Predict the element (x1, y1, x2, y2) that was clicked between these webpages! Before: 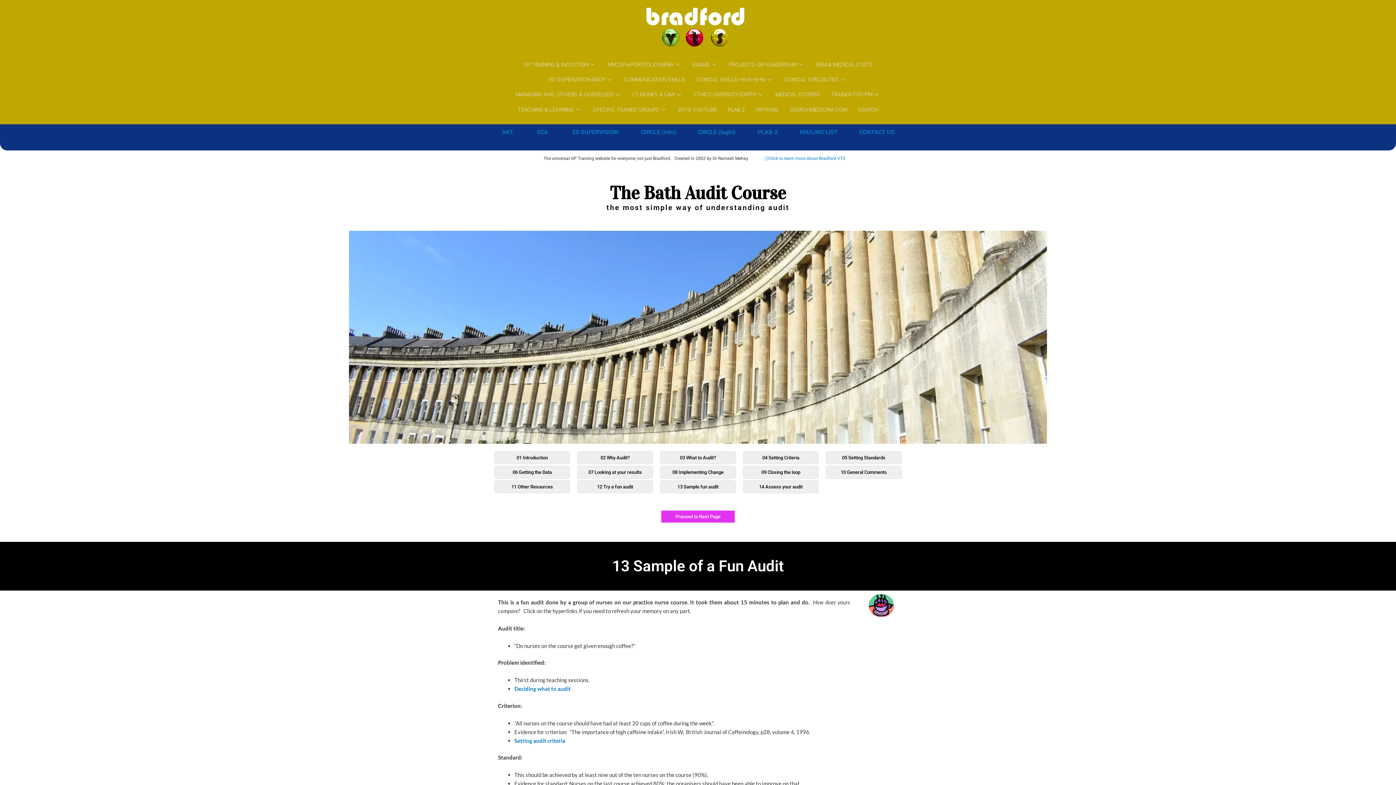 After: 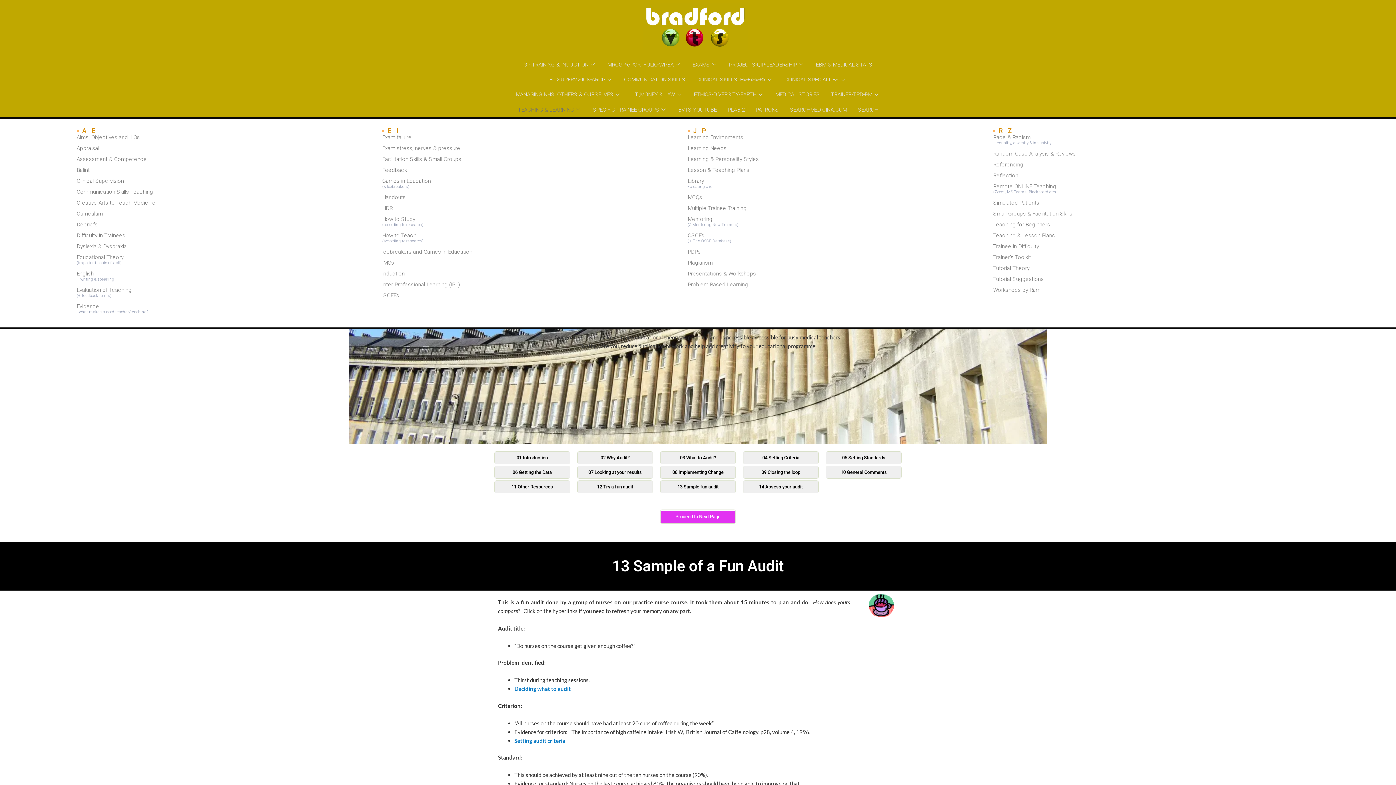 Action: bbox: (512, 102, 587, 117) label: TEACHING & LEARNING